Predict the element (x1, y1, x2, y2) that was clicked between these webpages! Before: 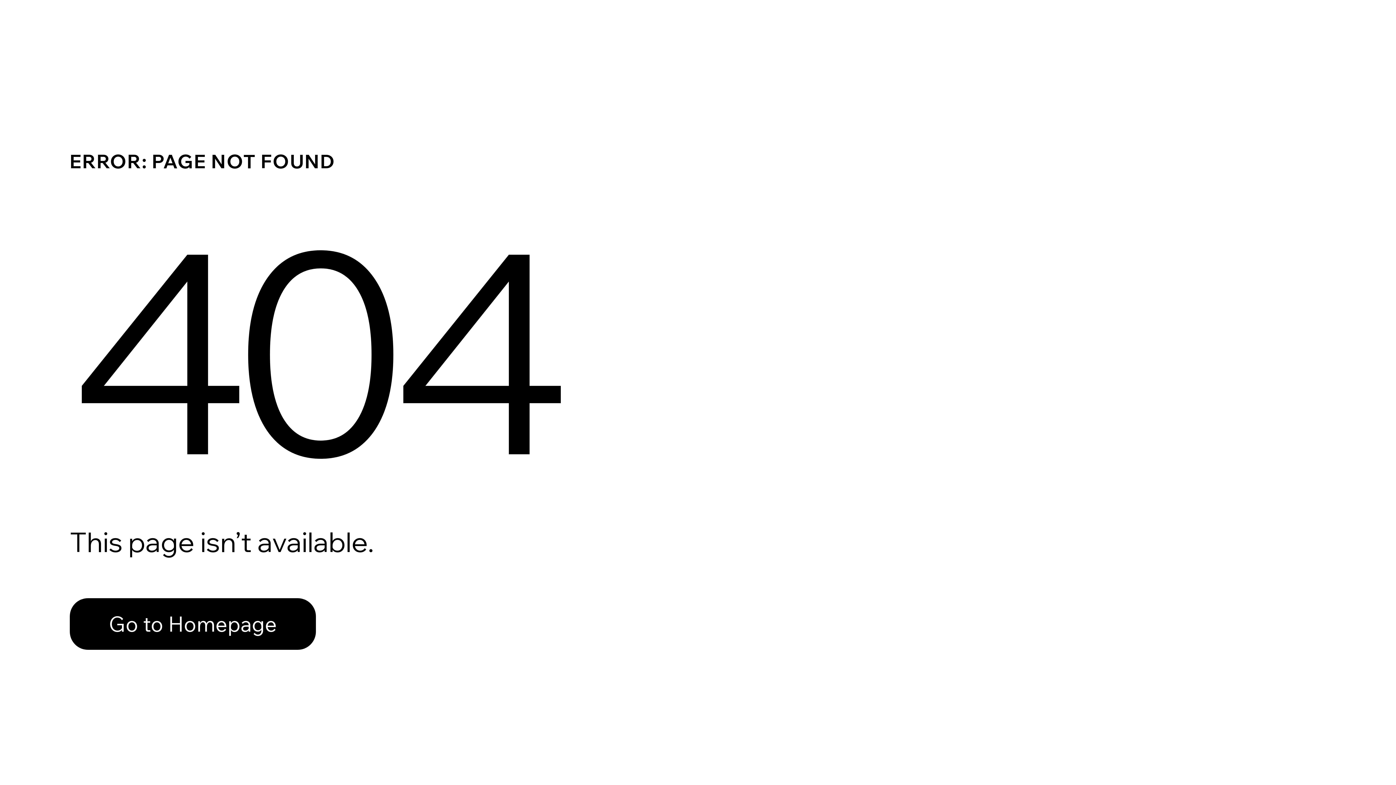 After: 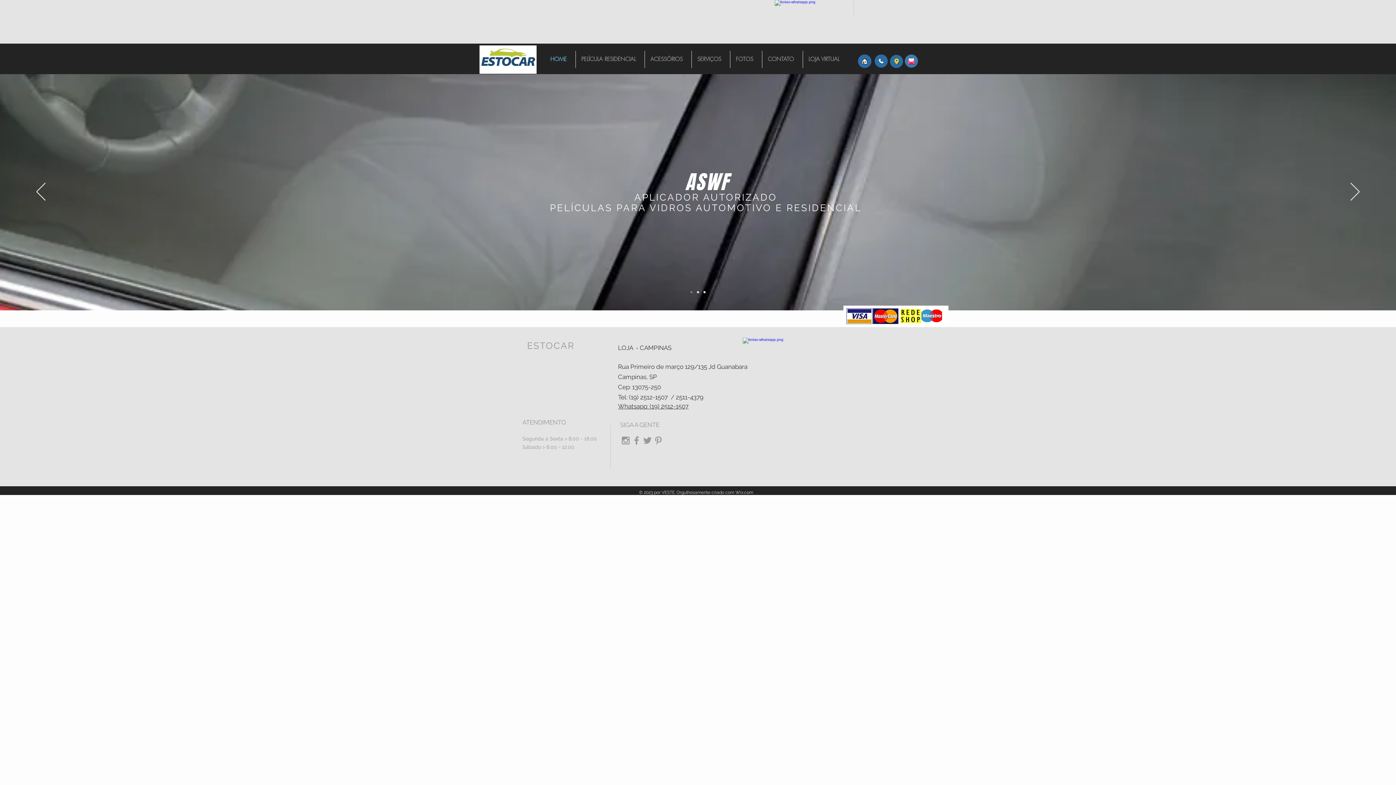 Action: label: Go to Homepage bbox: (69, 582, 768, 659)